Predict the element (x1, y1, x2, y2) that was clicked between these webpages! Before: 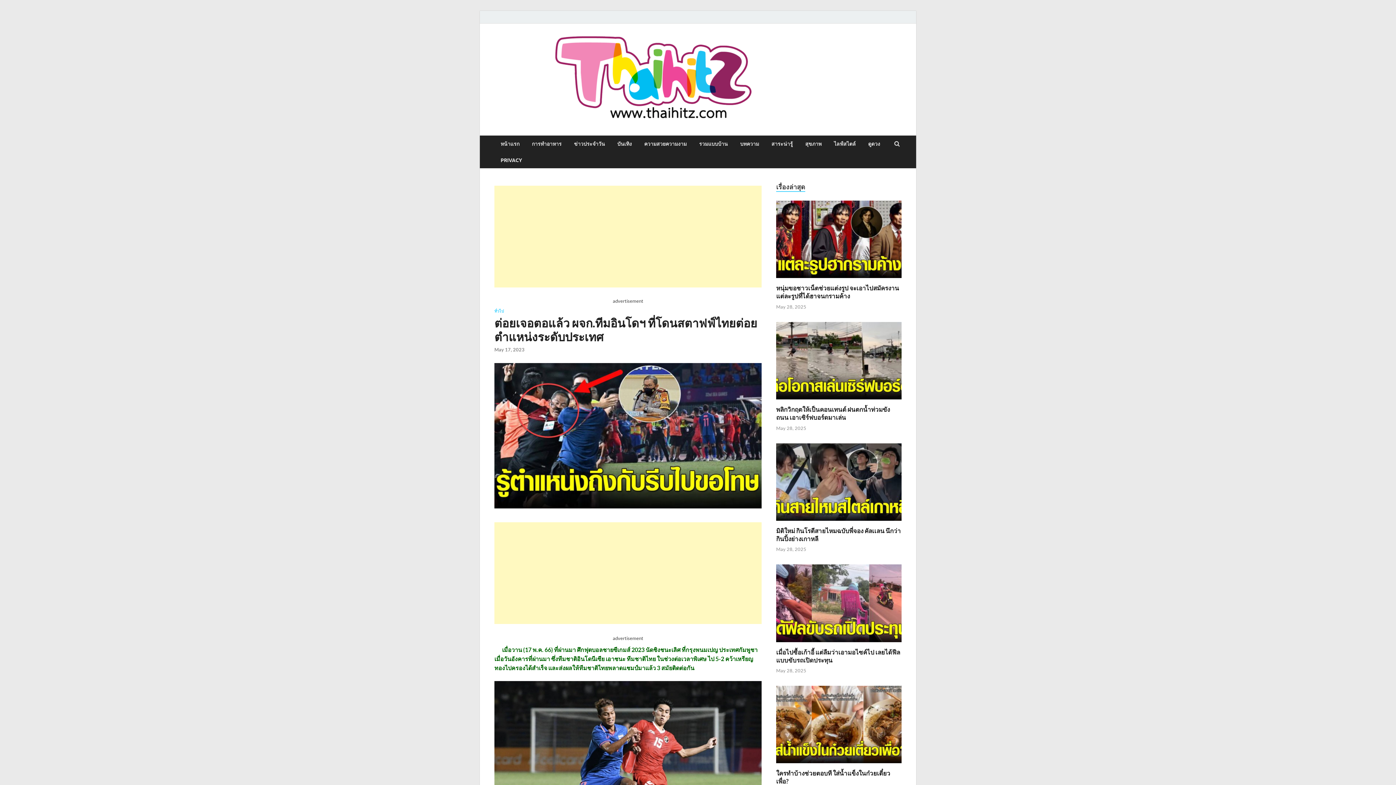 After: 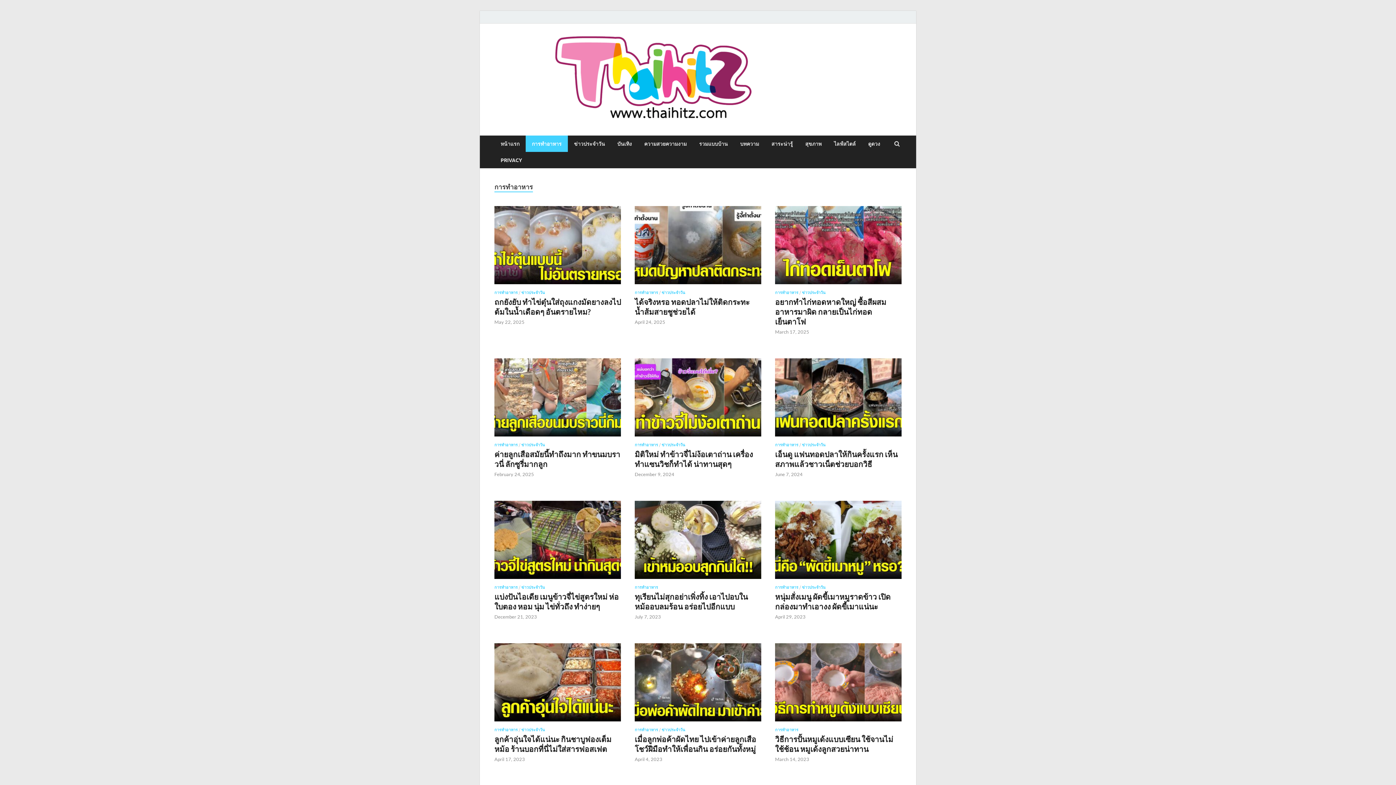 Action: label: การทำอาหาร bbox: (525, 135, 568, 152)